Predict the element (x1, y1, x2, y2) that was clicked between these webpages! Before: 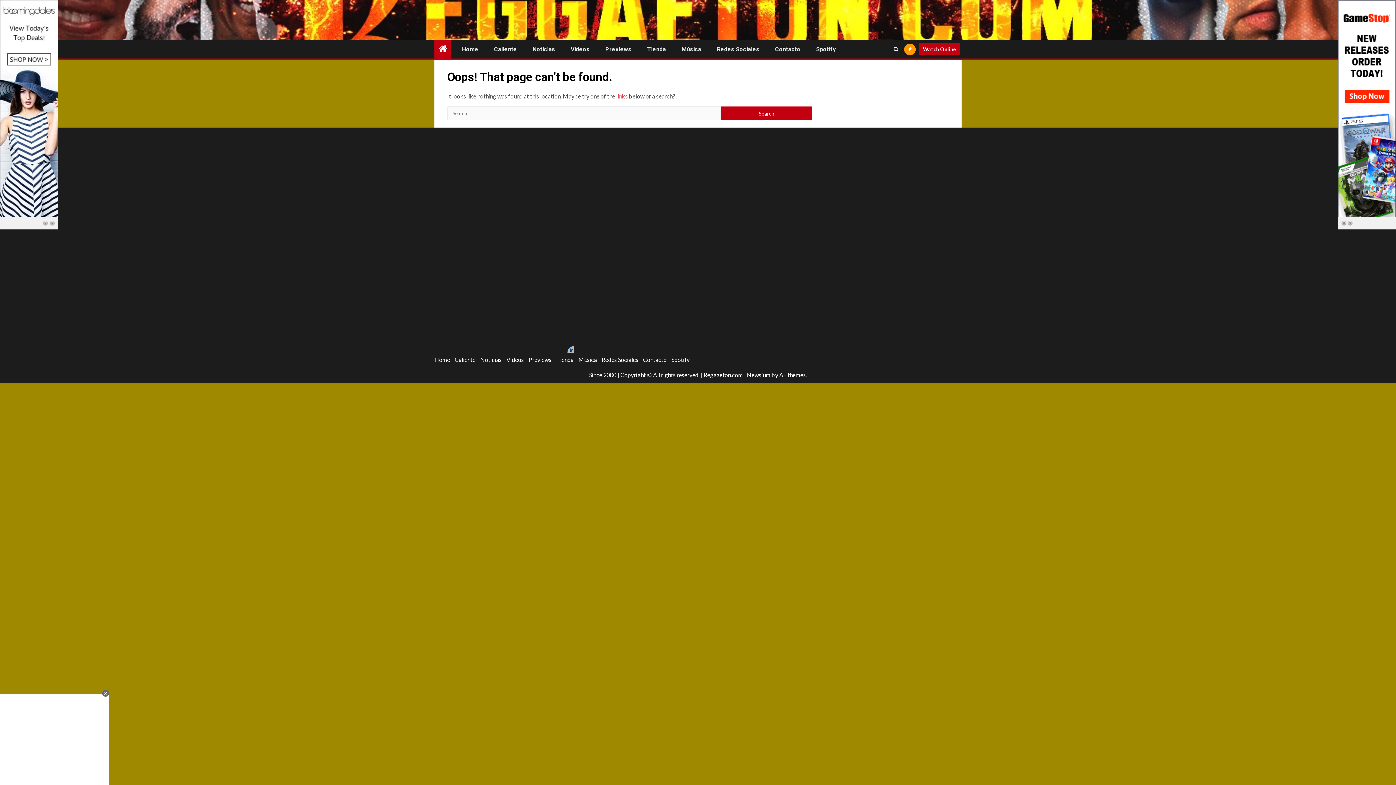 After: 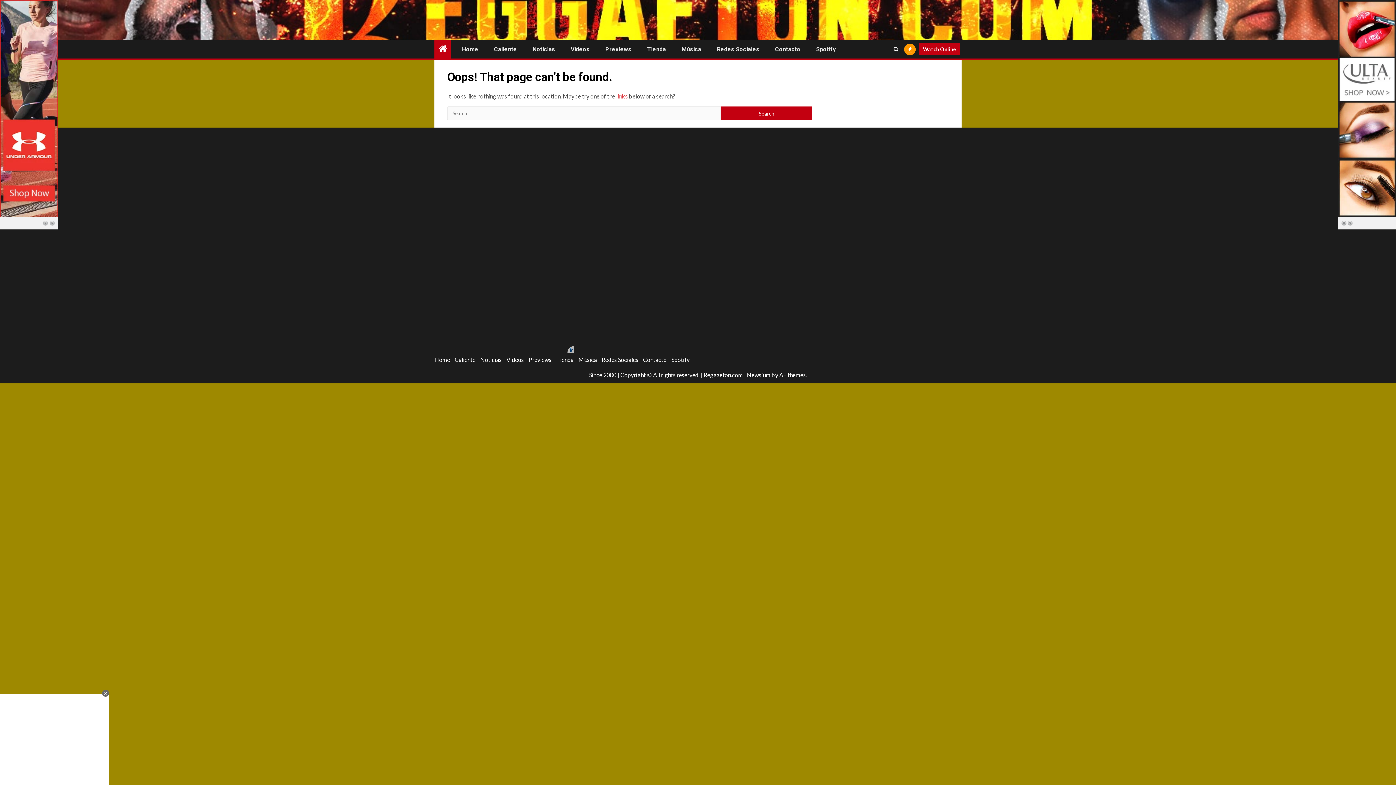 Action: label: Watch Online bbox: (919, 43, 960, 55)